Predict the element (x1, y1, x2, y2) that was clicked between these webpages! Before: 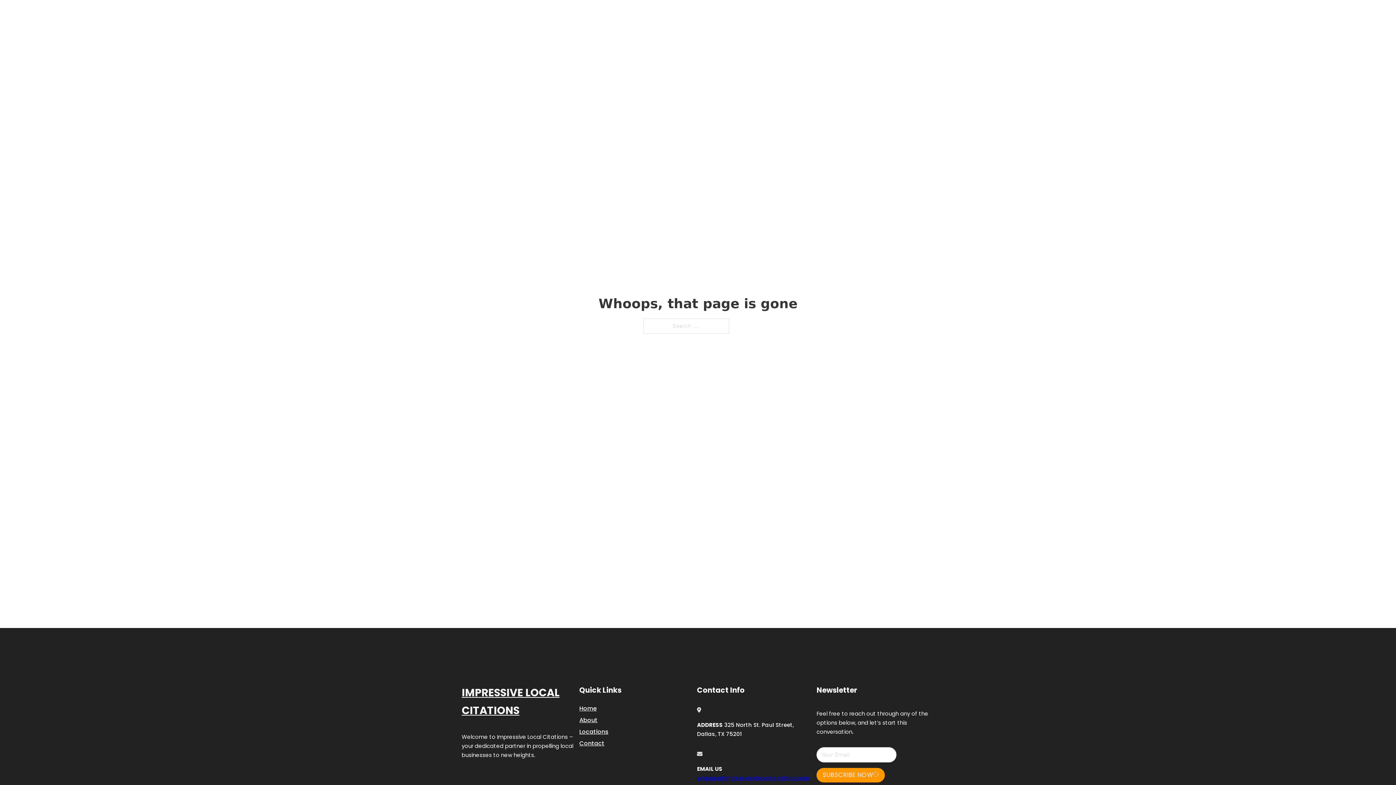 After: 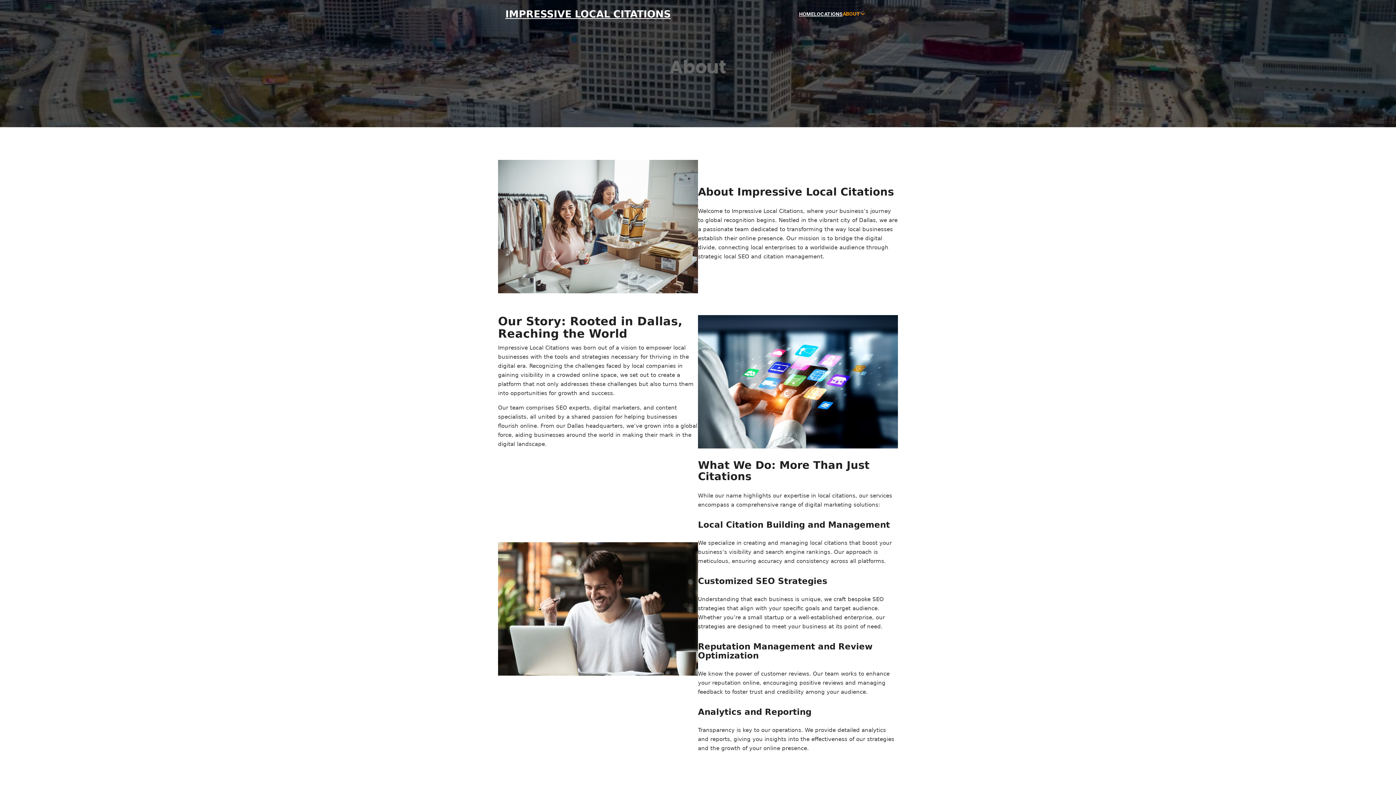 Action: bbox: (579, 715, 597, 725) label: About